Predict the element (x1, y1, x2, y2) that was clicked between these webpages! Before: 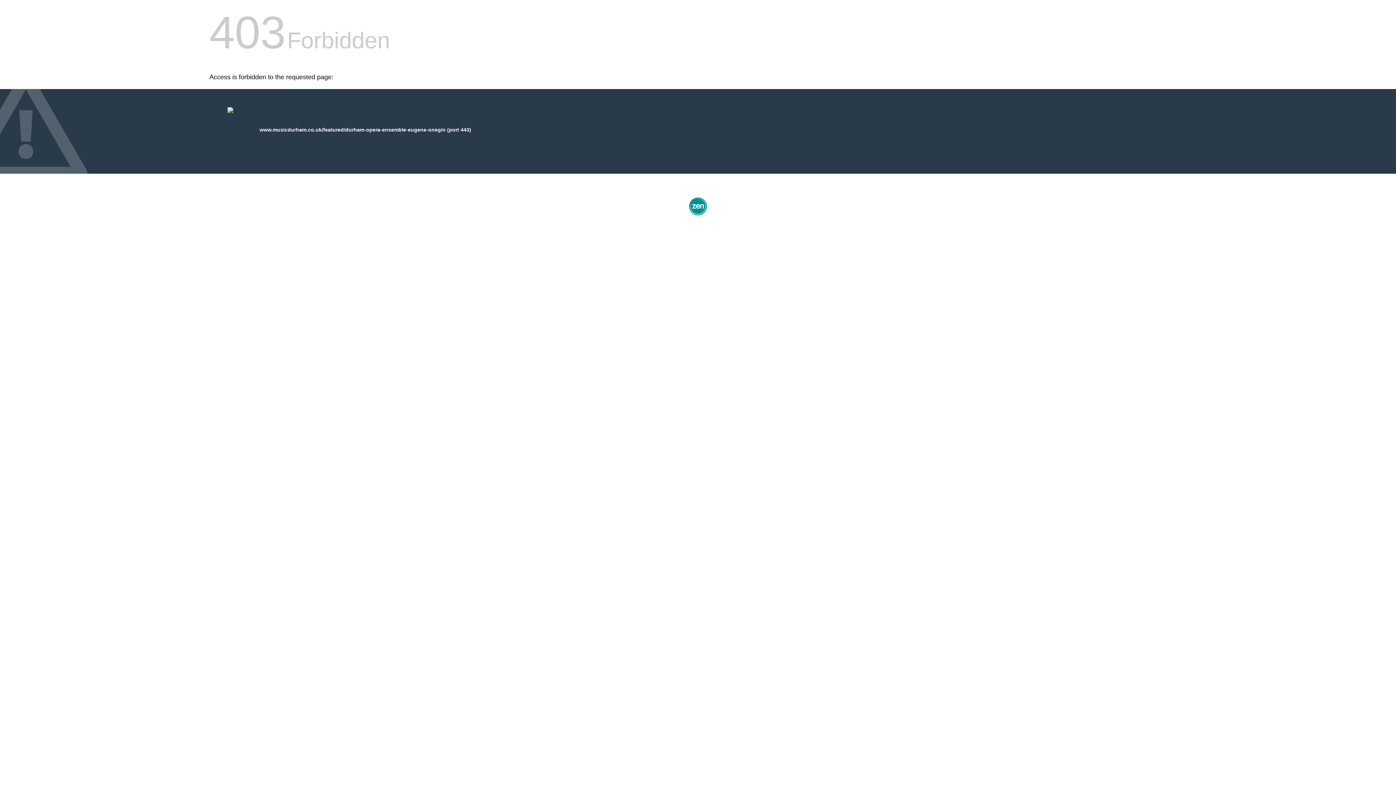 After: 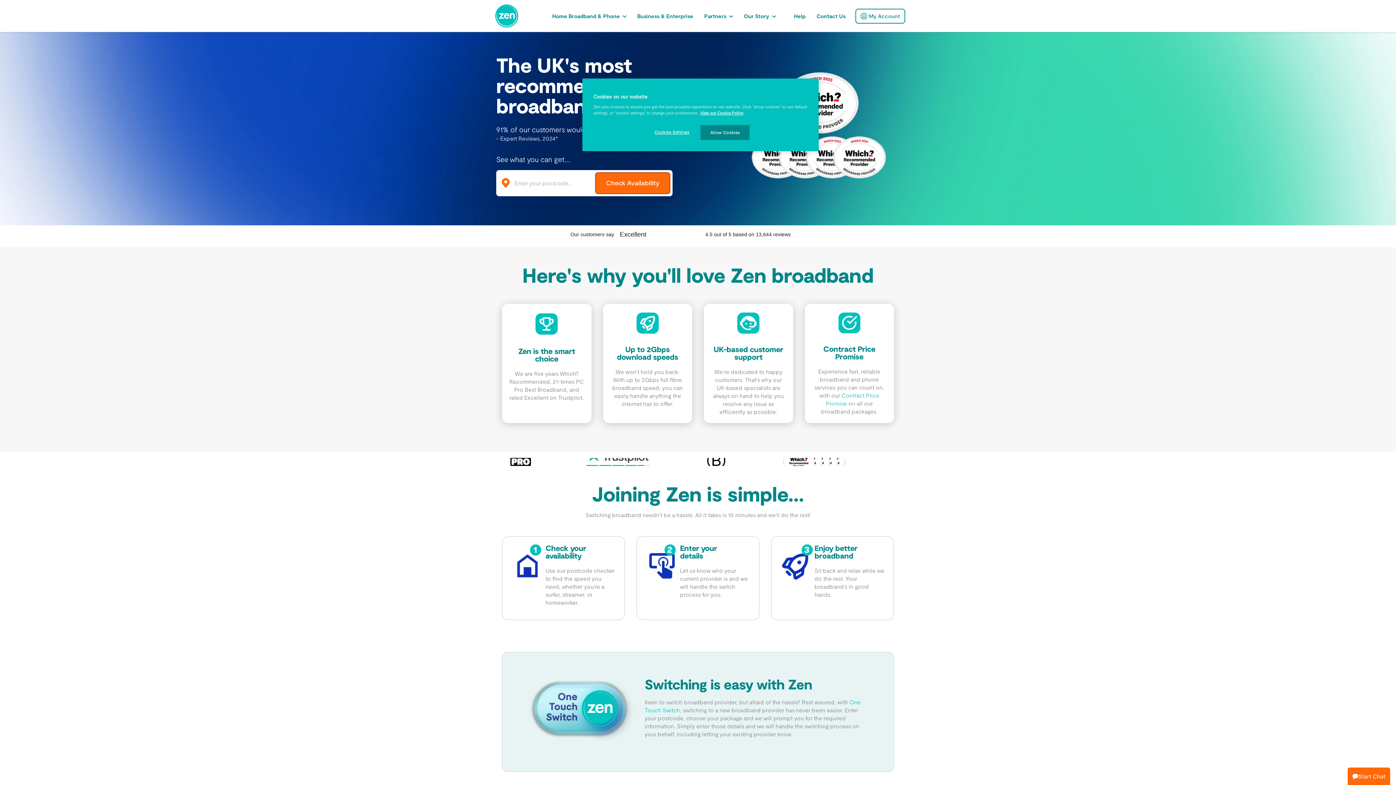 Action: bbox: (687, 212, 709, 218)